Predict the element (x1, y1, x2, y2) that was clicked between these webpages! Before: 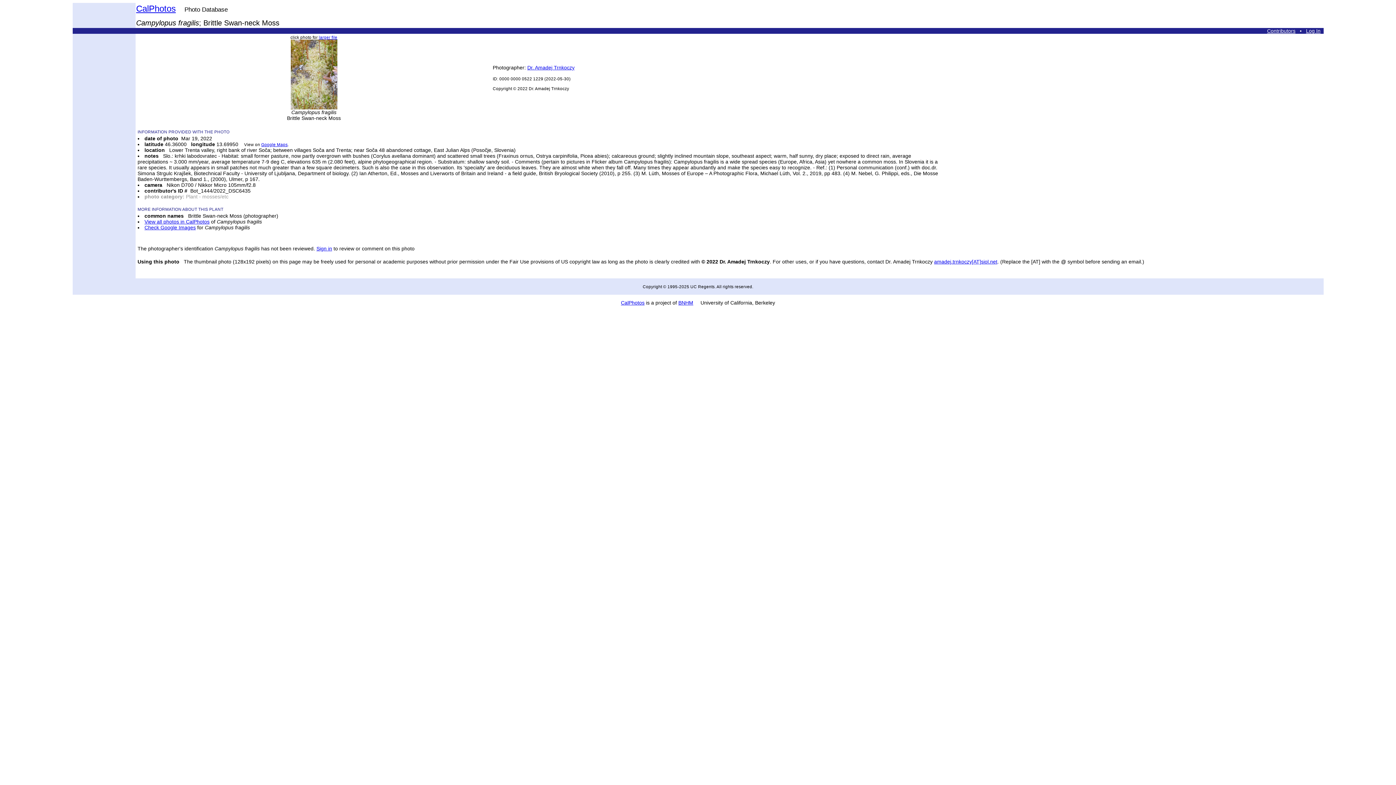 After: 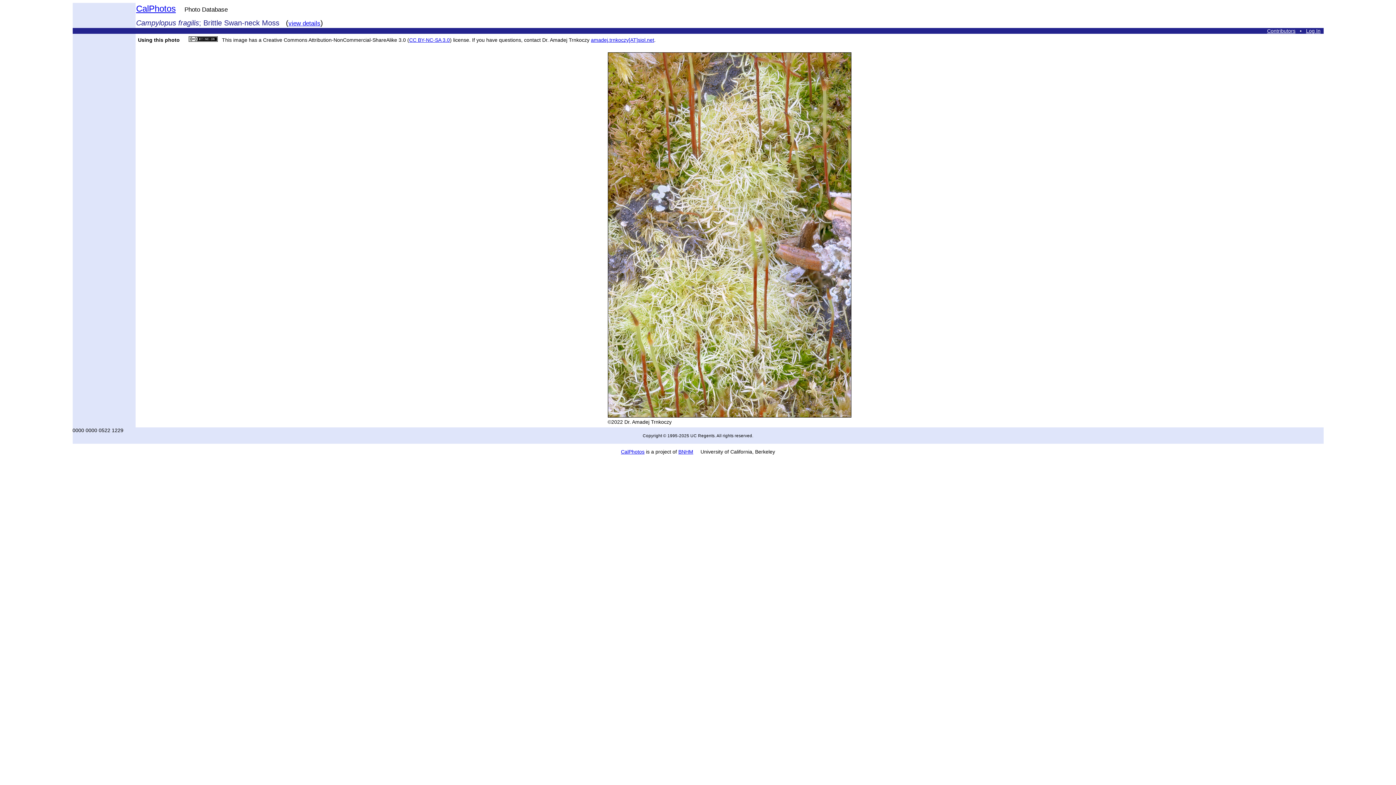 Action: bbox: (318, 34, 337, 39) label: larger file